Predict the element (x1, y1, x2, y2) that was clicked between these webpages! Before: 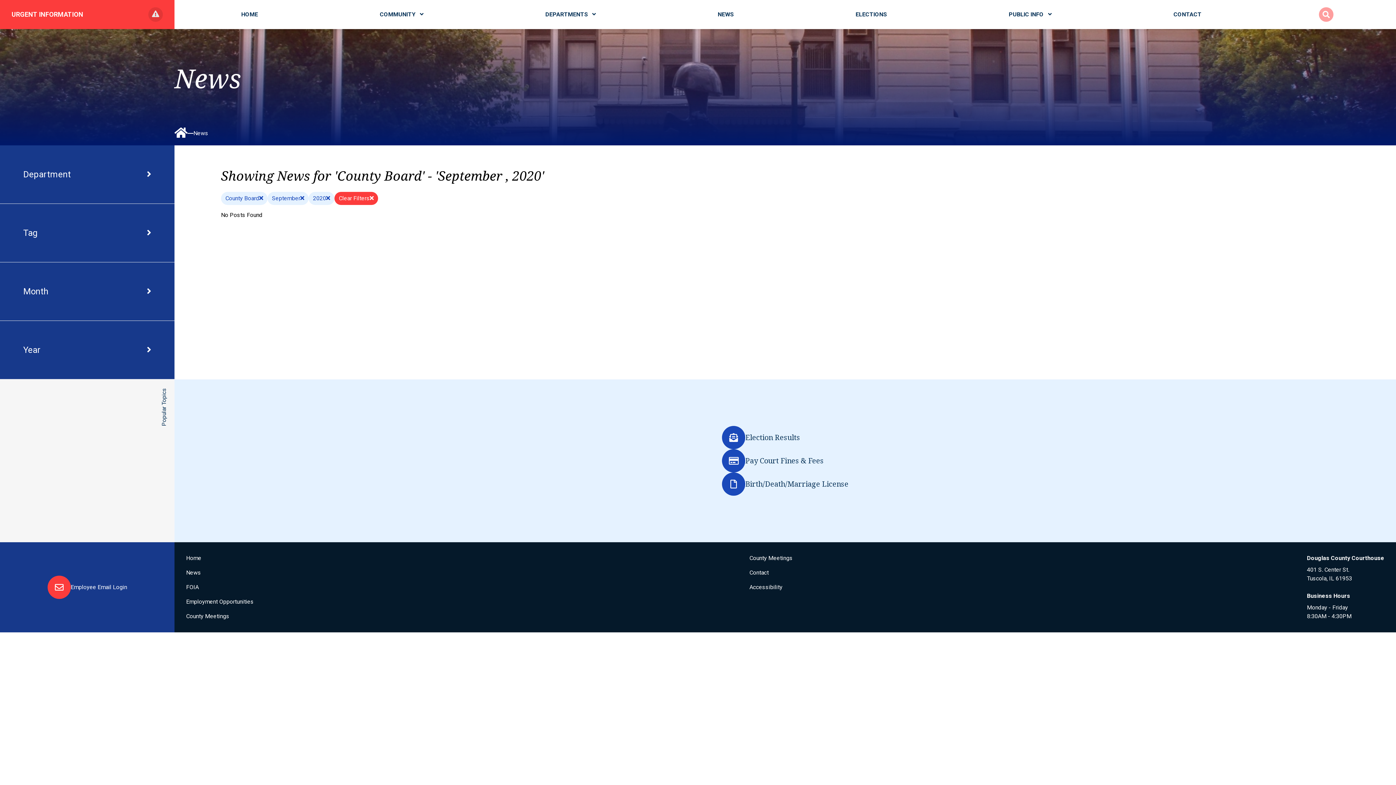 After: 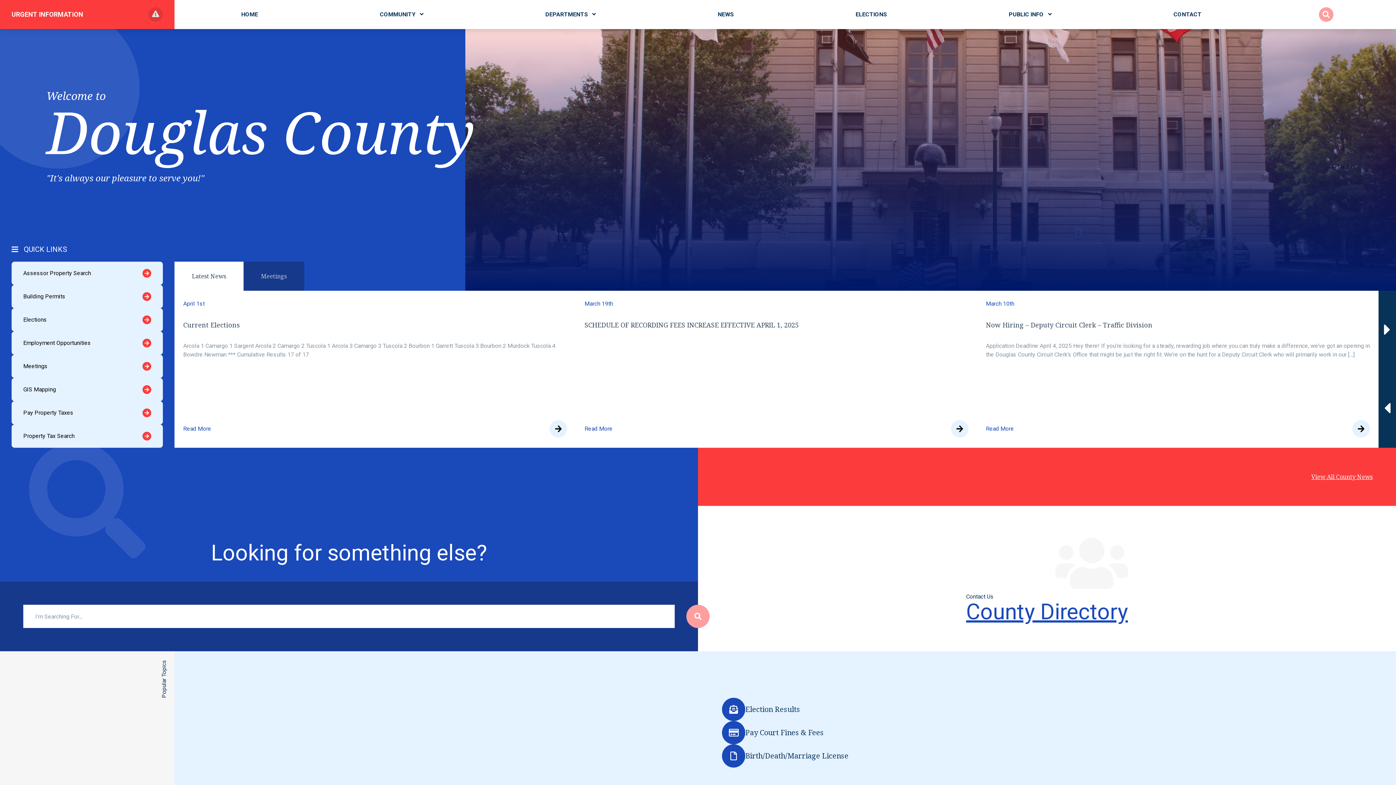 Action: bbox: (174, 126, 187, 139)